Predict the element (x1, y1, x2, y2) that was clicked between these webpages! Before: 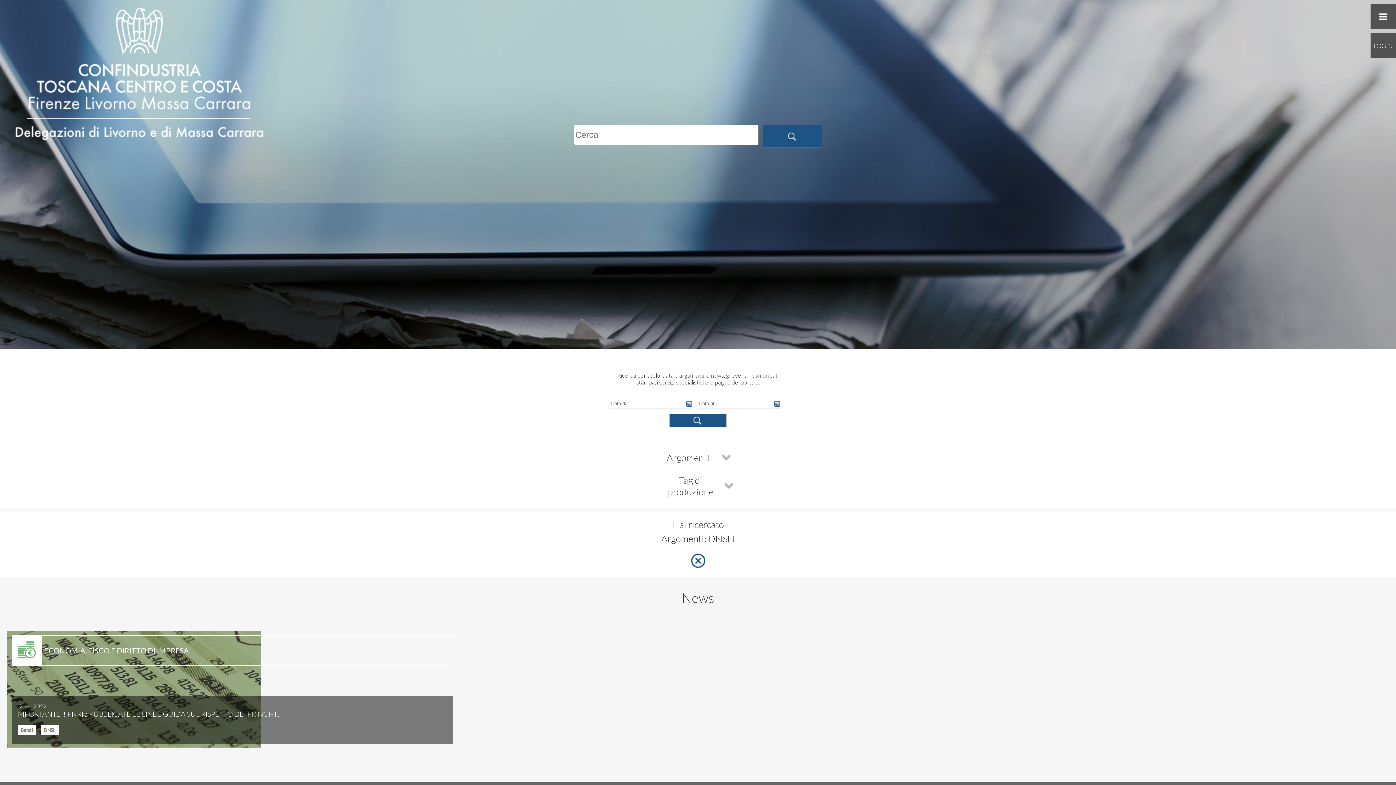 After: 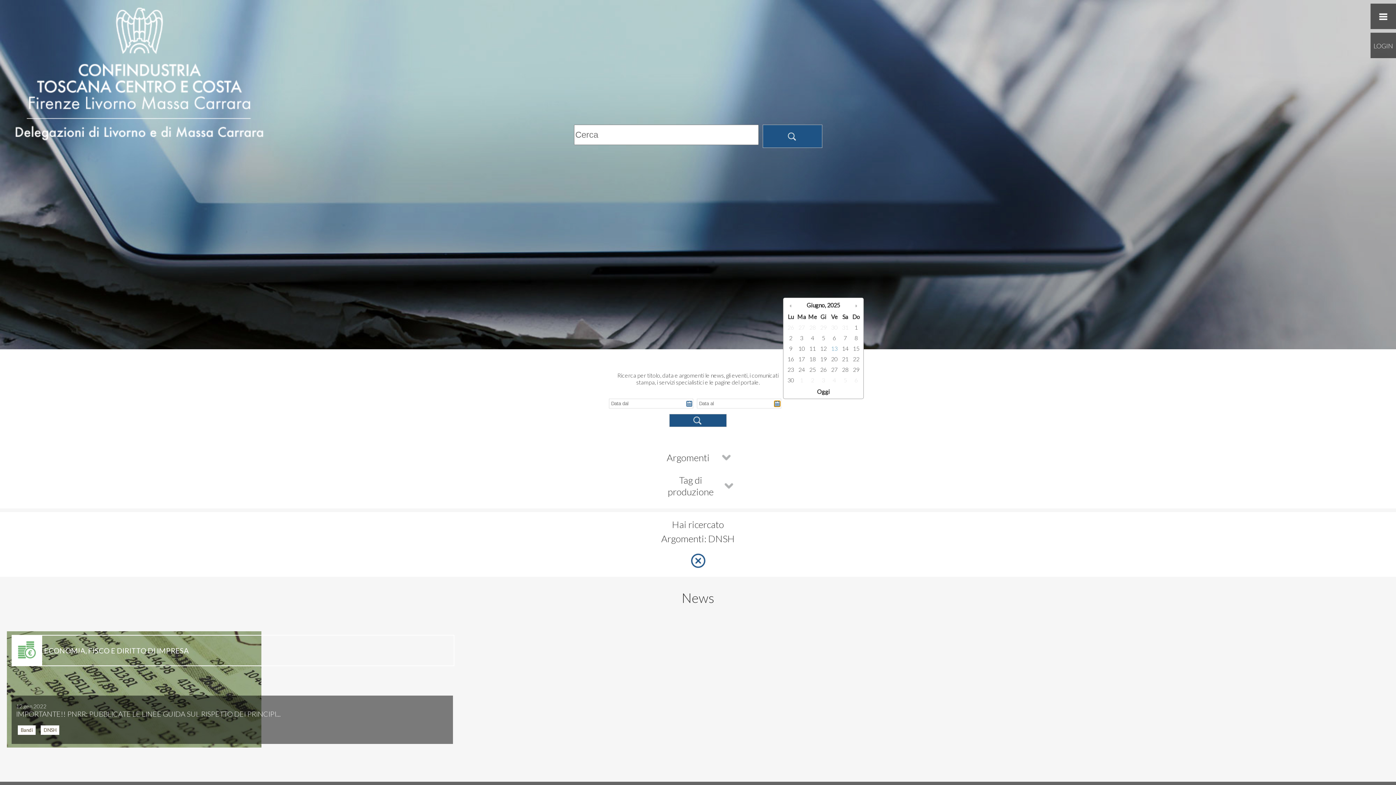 Action: bbox: (774, 401, 780, 406) label: Pick a date